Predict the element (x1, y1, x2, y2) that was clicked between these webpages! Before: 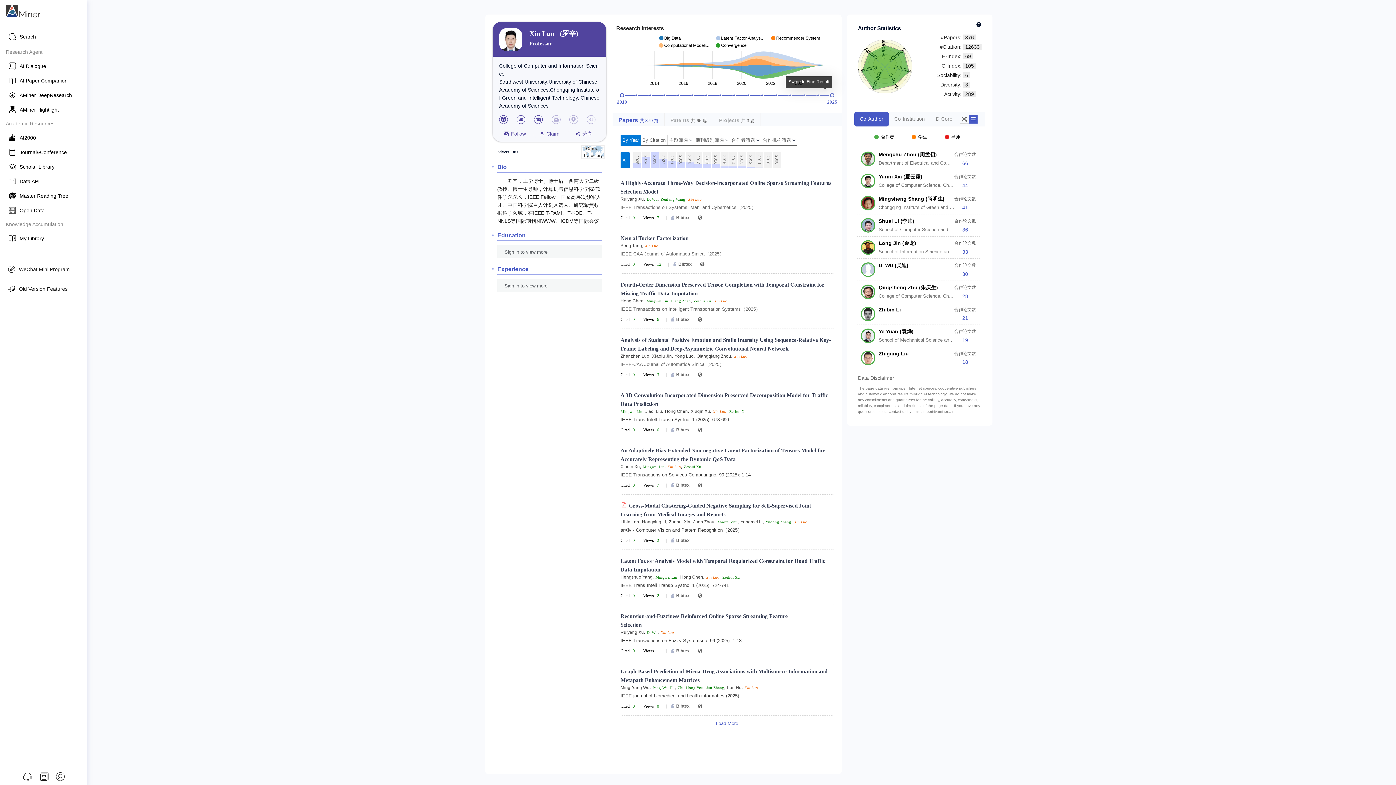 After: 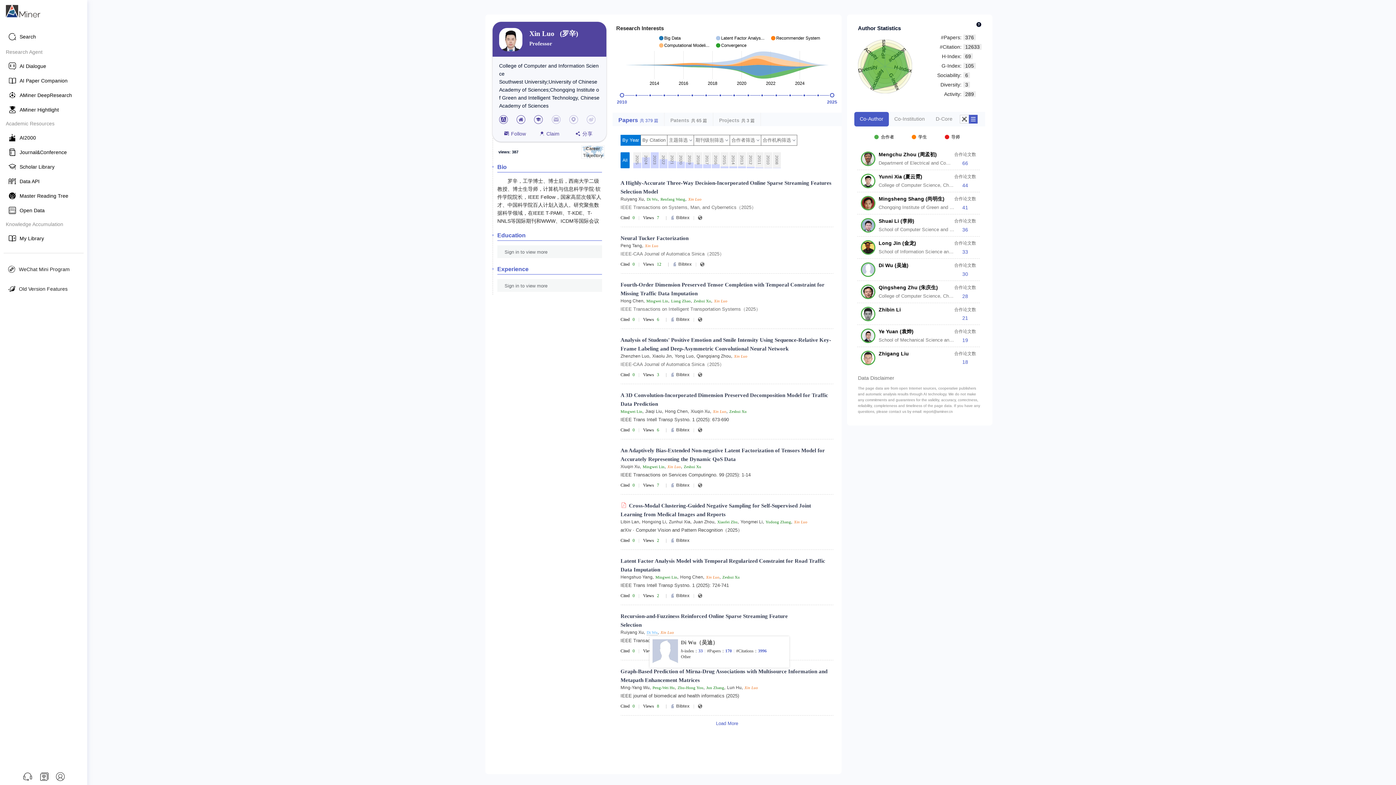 Action: label: Di Wu bbox: (646, 630, 657, 635)